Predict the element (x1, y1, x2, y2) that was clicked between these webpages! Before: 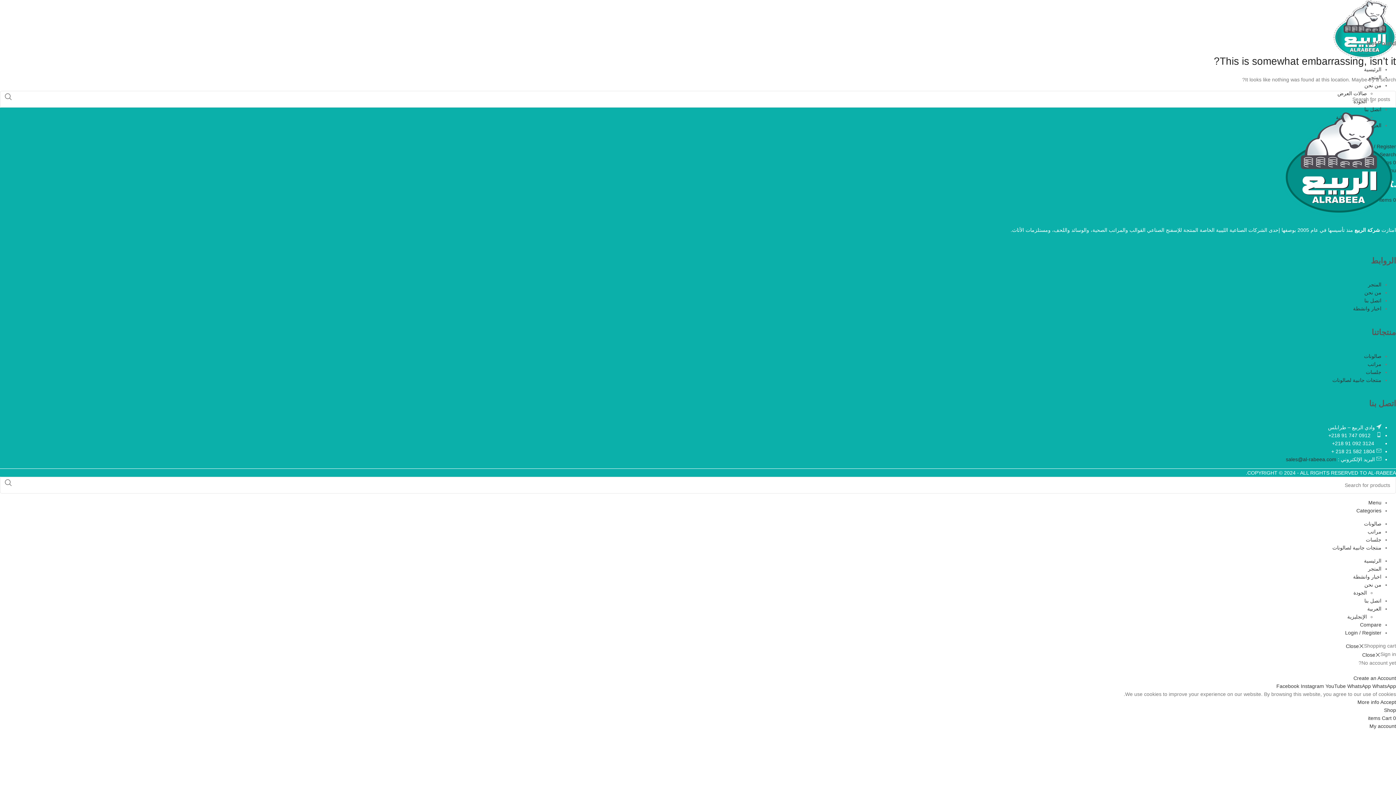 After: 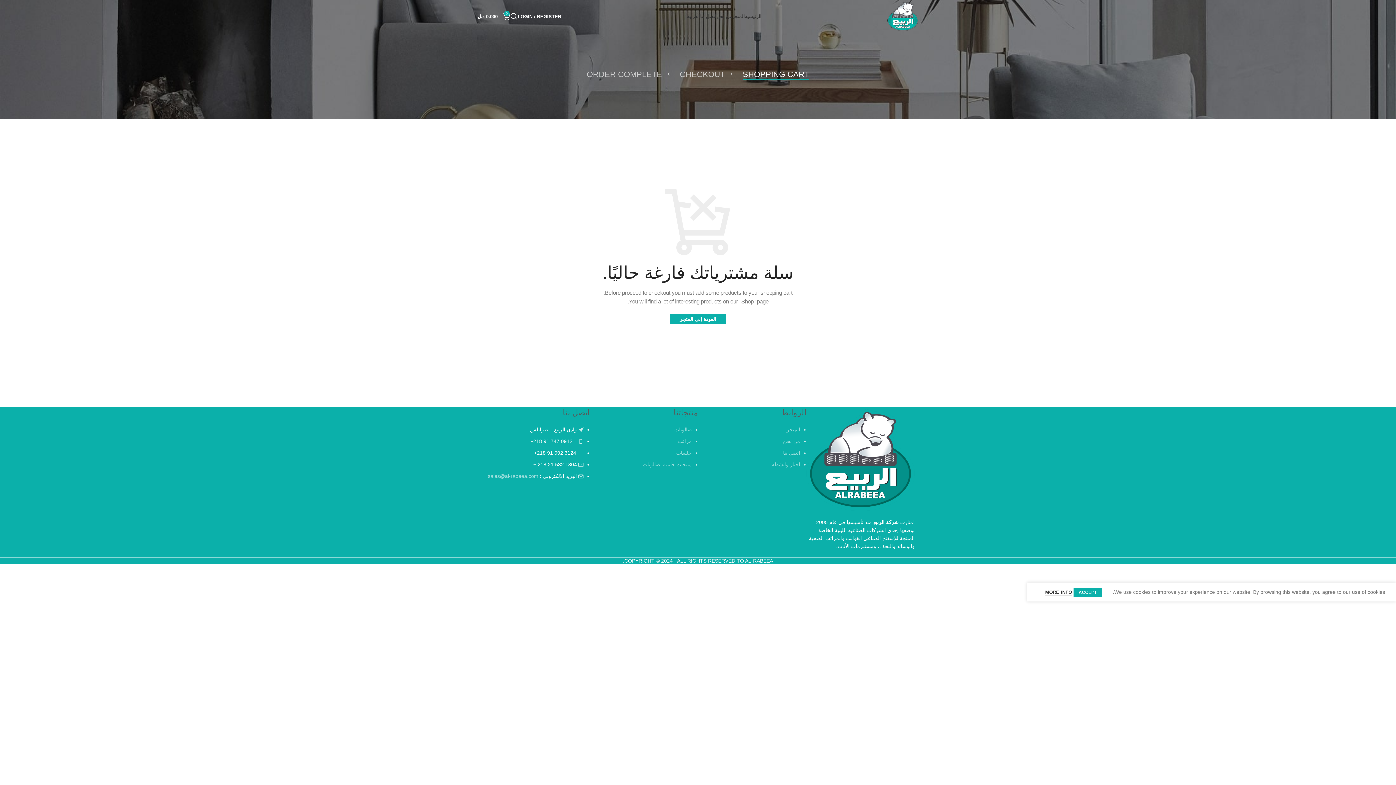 Action: label: 0 items Cart bbox: (1368, 715, 1396, 721)